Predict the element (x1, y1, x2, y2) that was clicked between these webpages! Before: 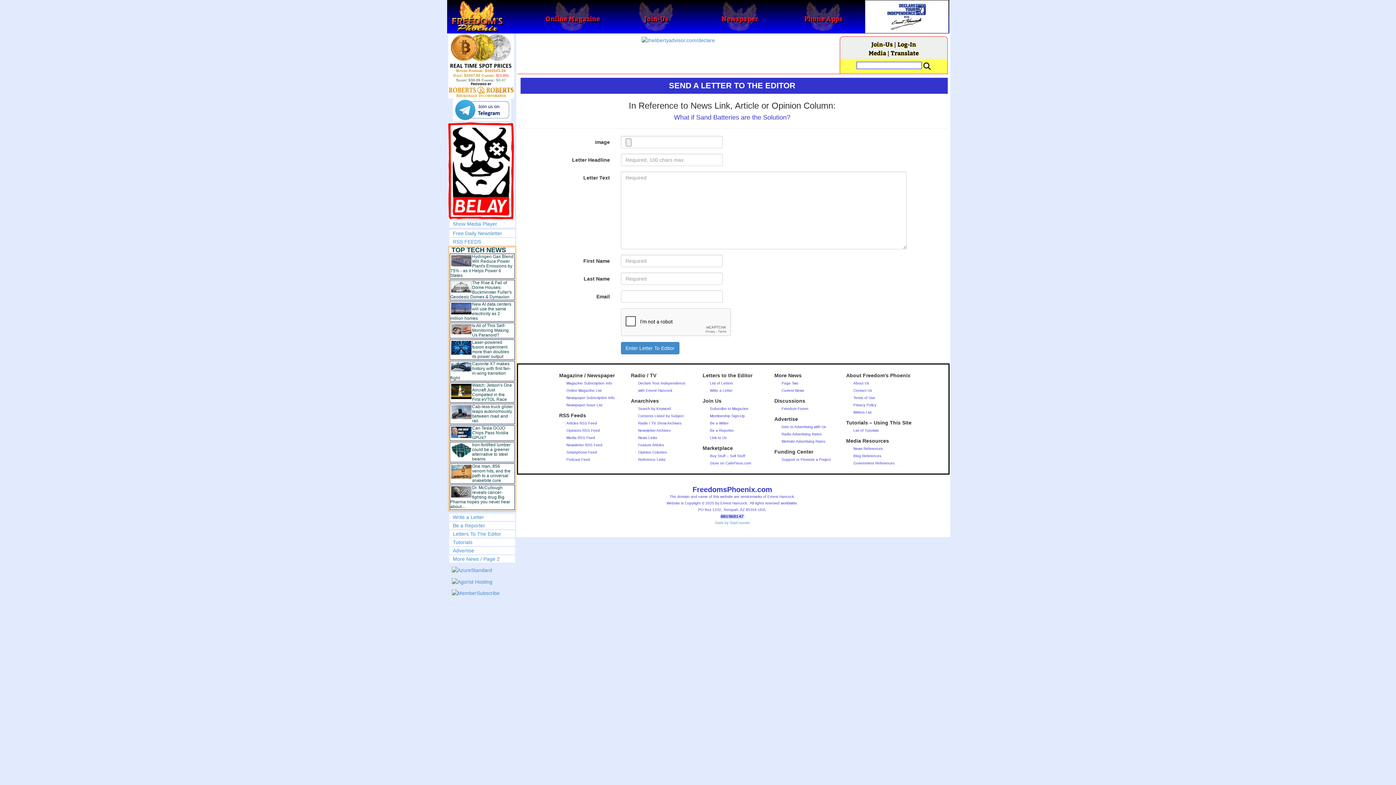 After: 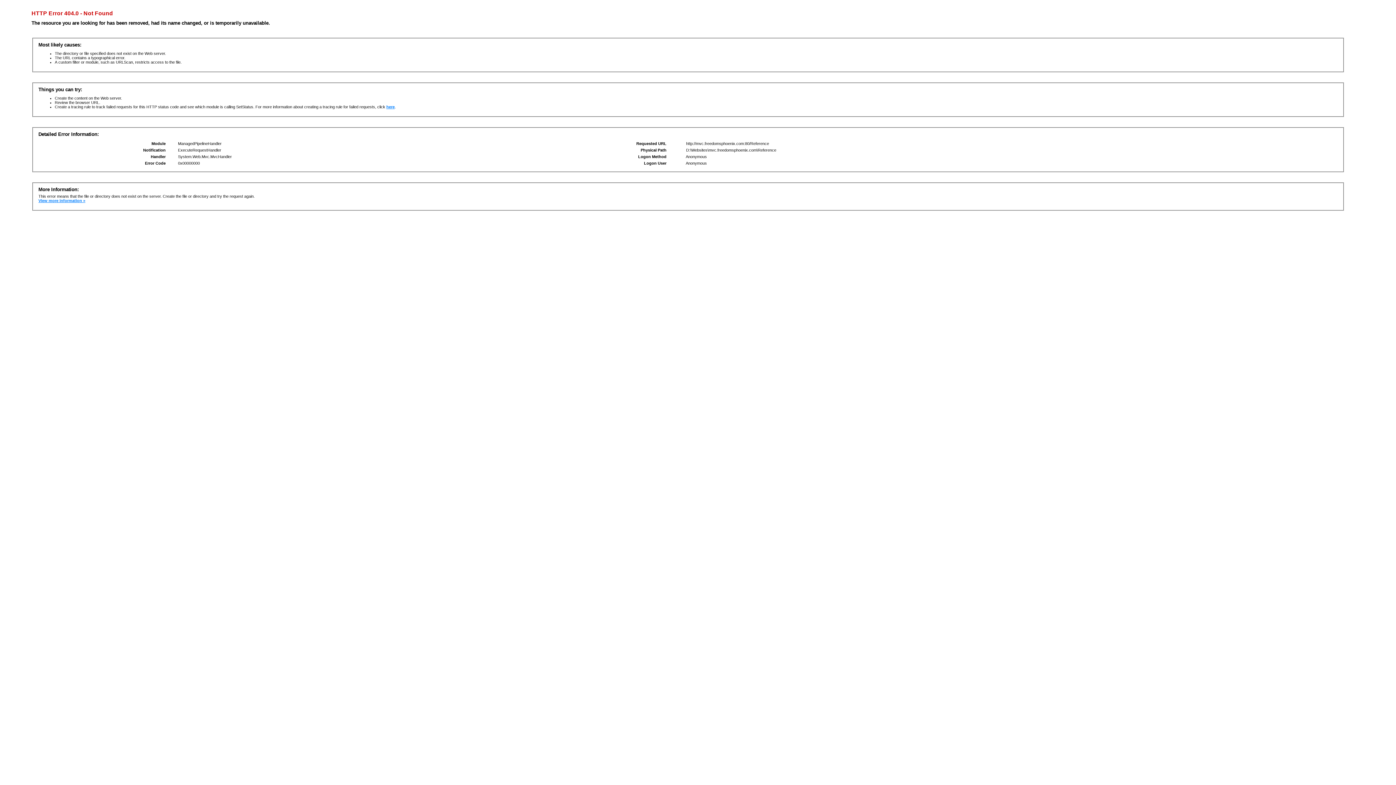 Action: bbox: (638, 457, 665, 461) label: Reference Links